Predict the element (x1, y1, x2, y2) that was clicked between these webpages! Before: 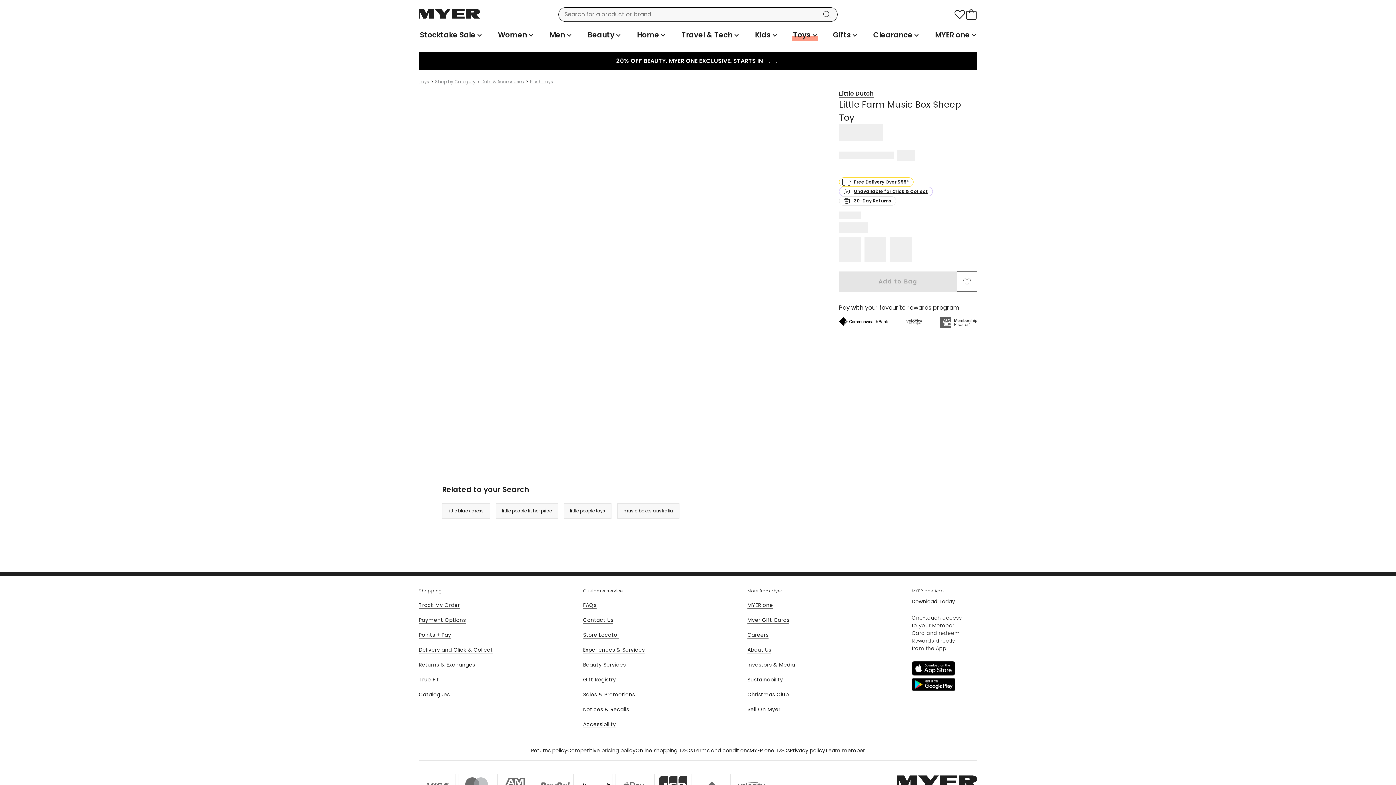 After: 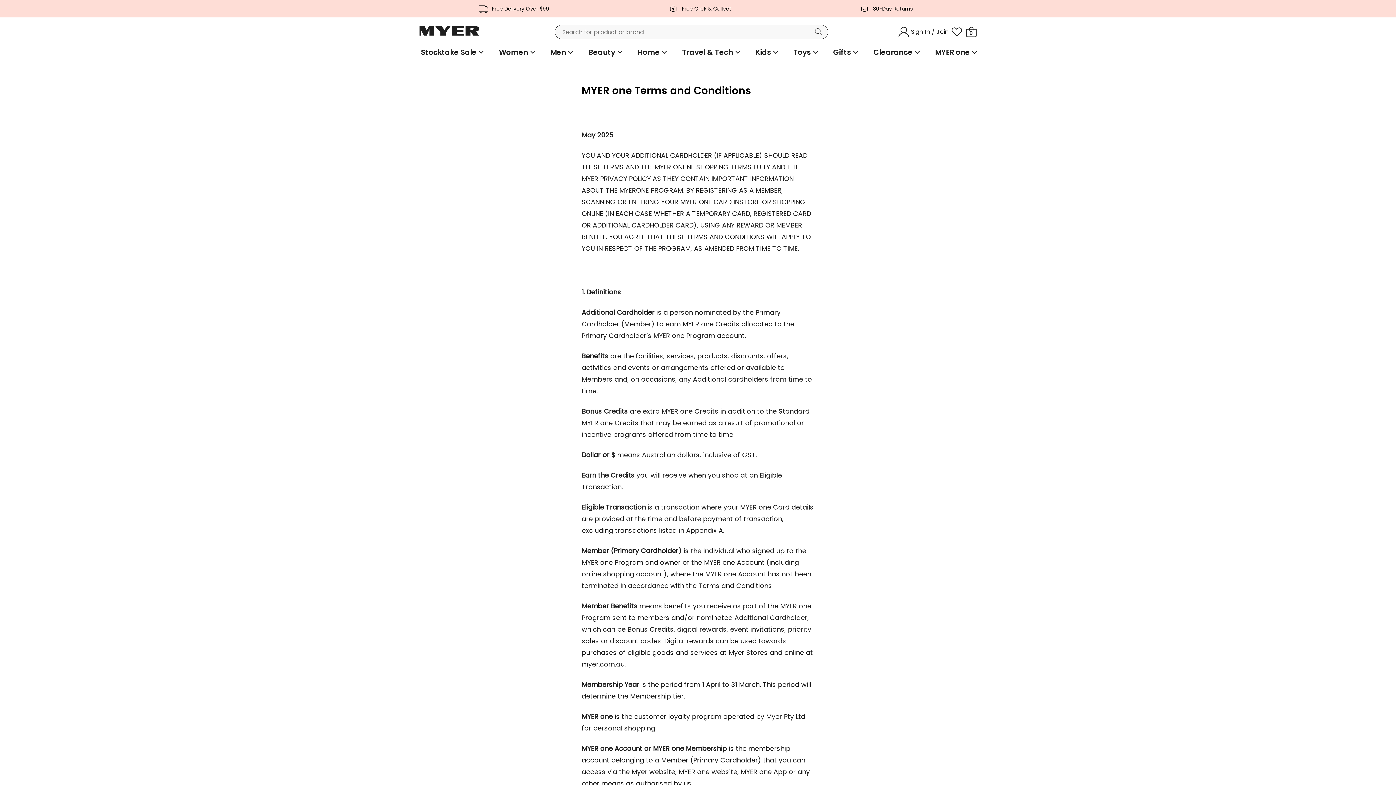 Action: label: MYER one T&Cs bbox: (749, 747, 790, 754)